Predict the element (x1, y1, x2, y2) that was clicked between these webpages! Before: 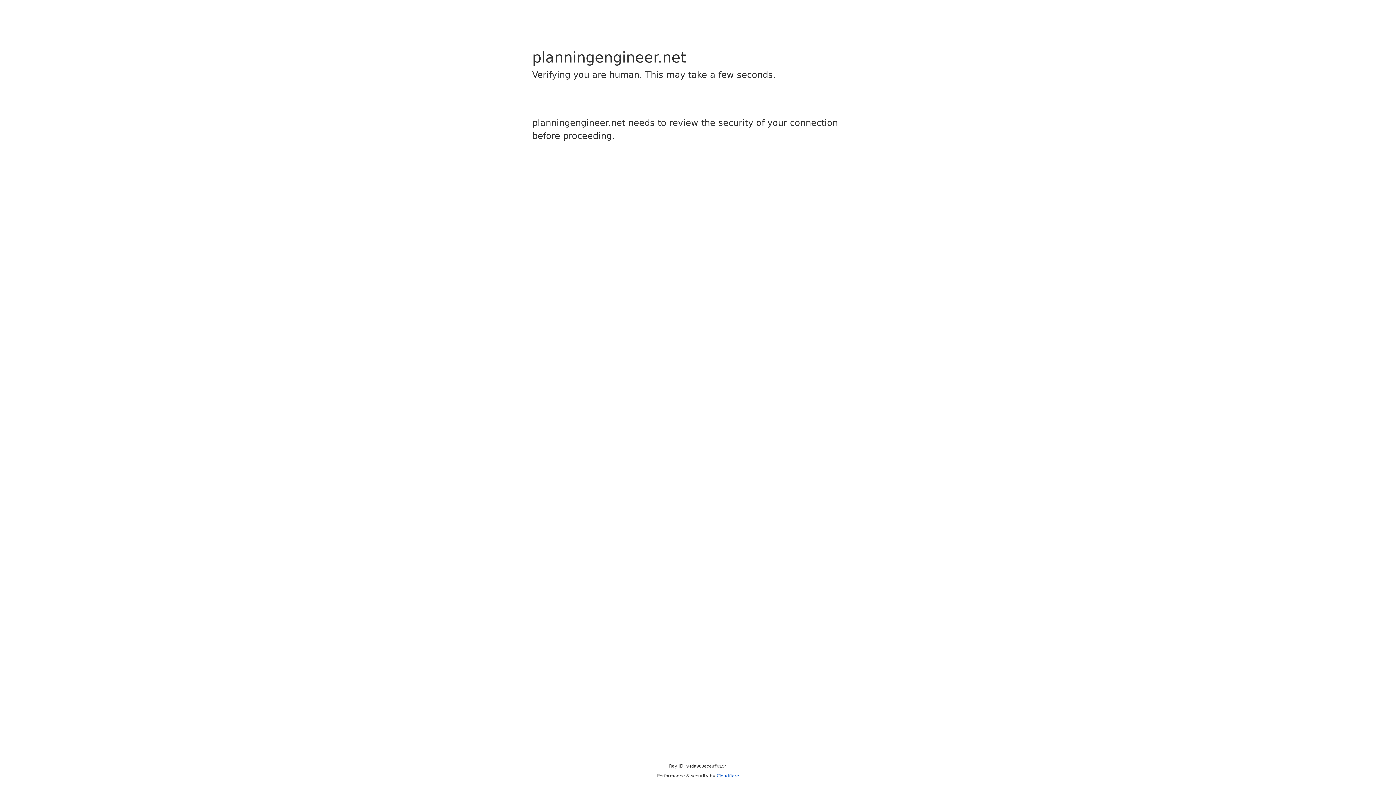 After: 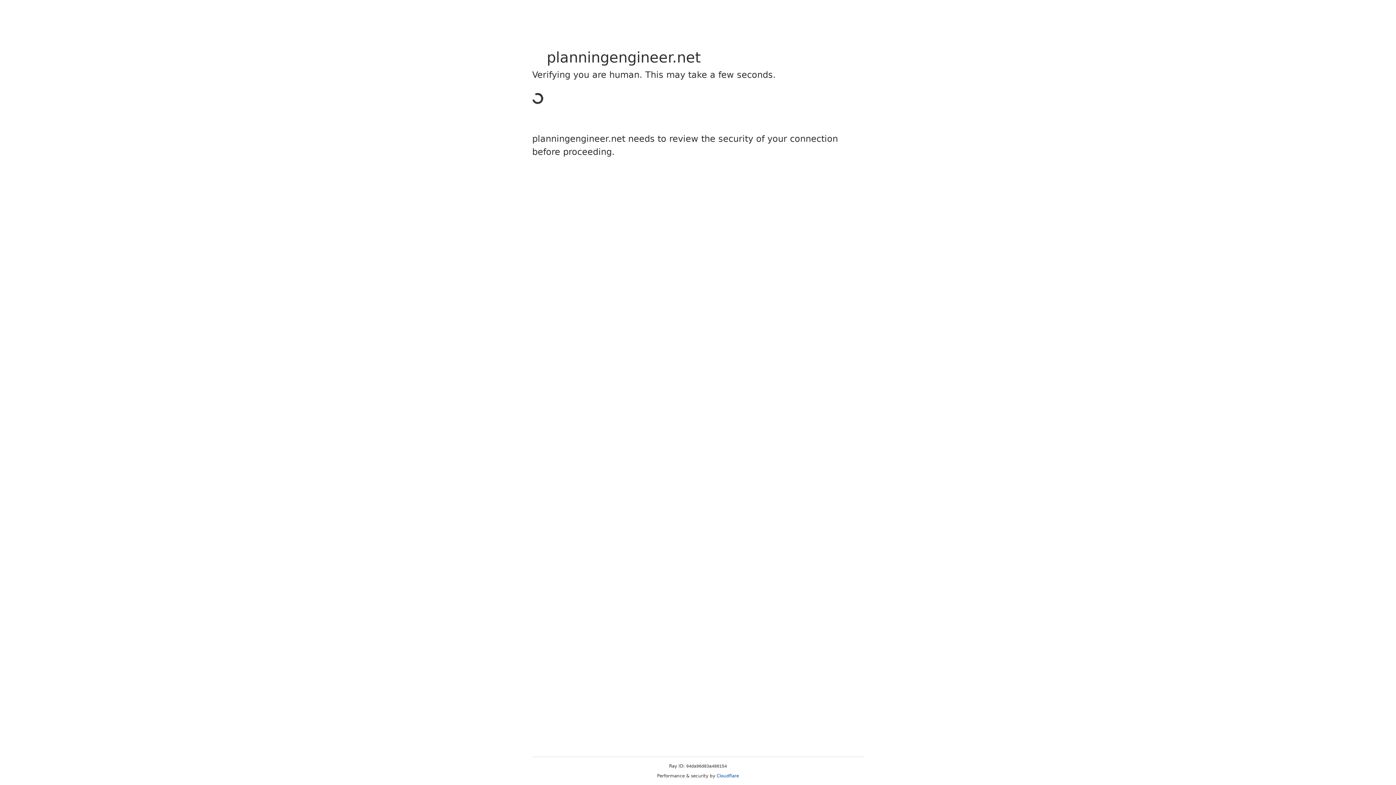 Action: label: Cloudflare bbox: (716, 773, 739, 778)